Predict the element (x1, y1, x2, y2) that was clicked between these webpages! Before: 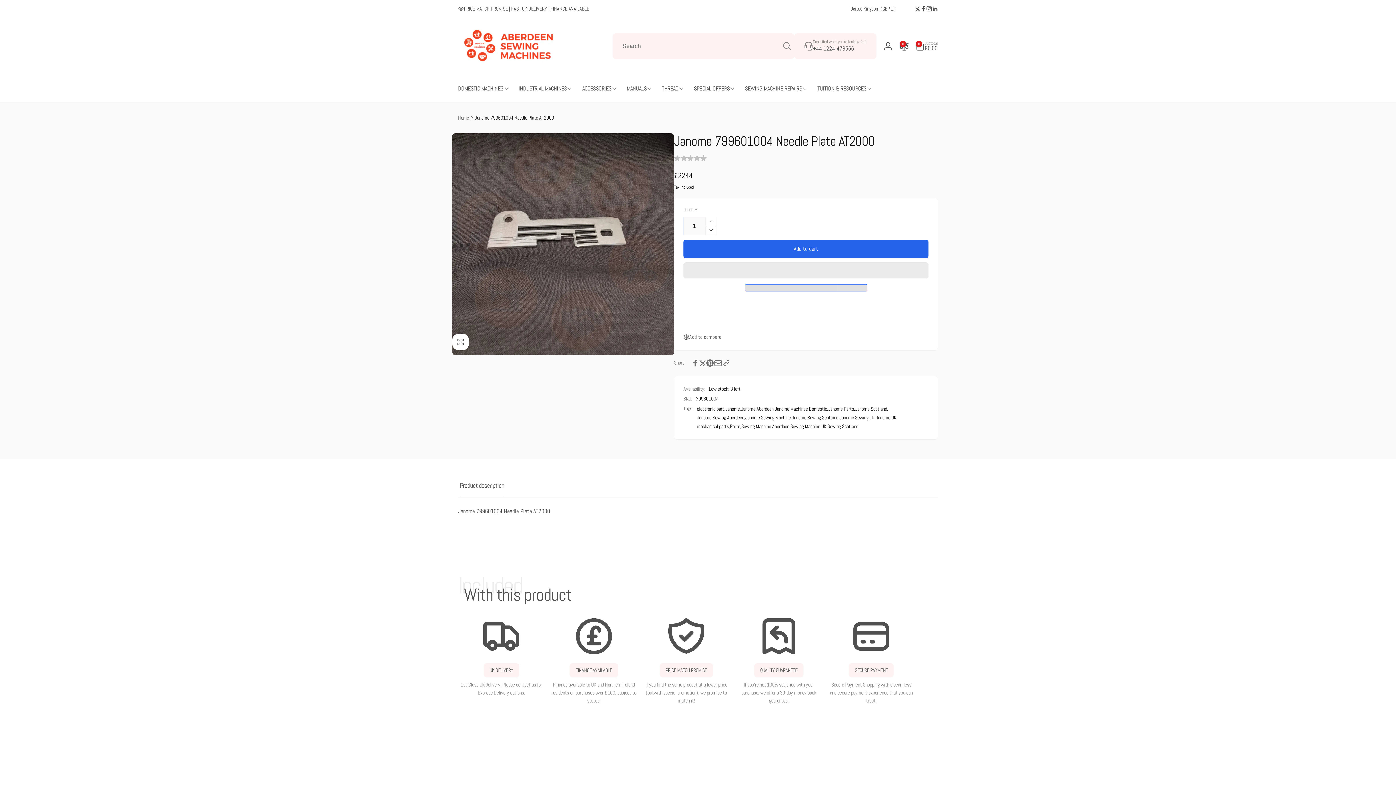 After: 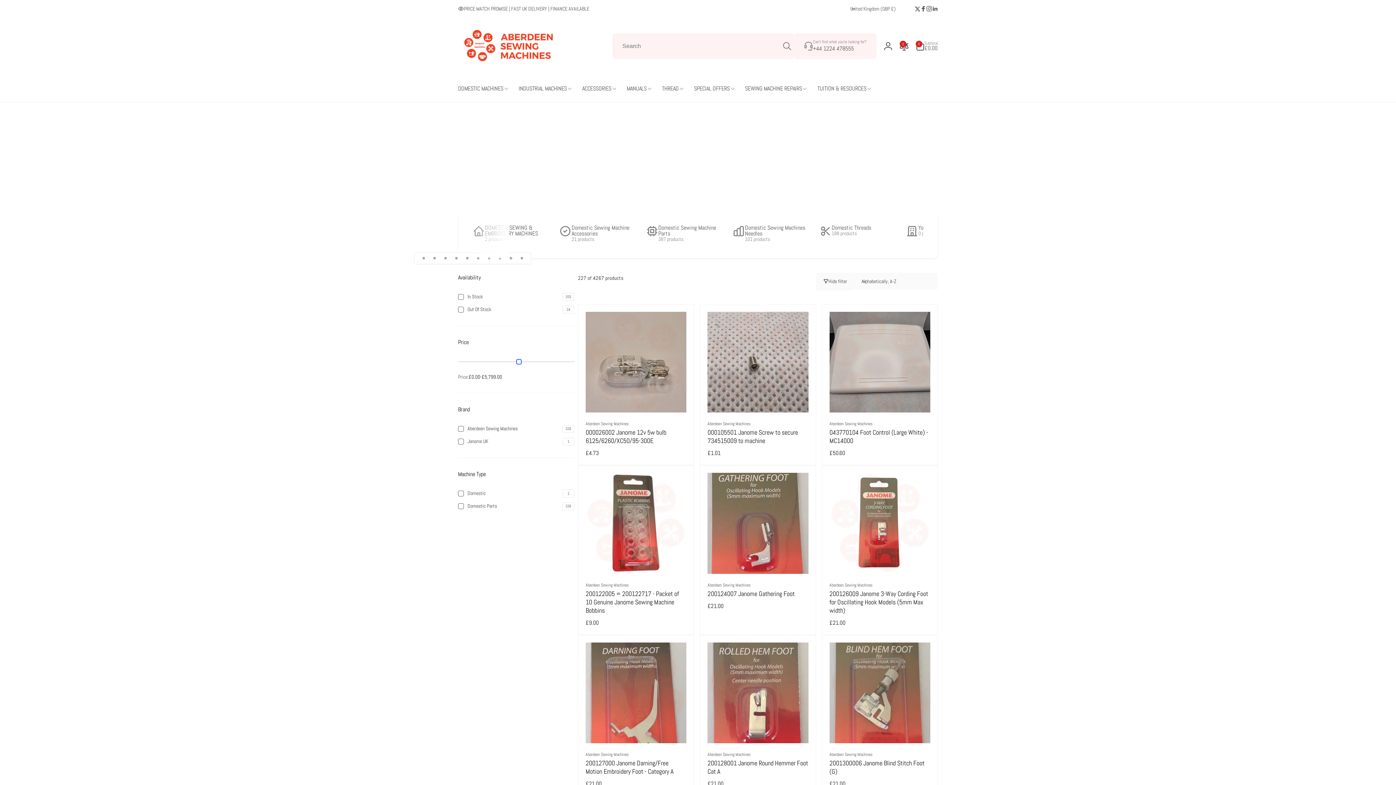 Action: label: Janome Sewing UK bbox: (839, 413, 874, 422)